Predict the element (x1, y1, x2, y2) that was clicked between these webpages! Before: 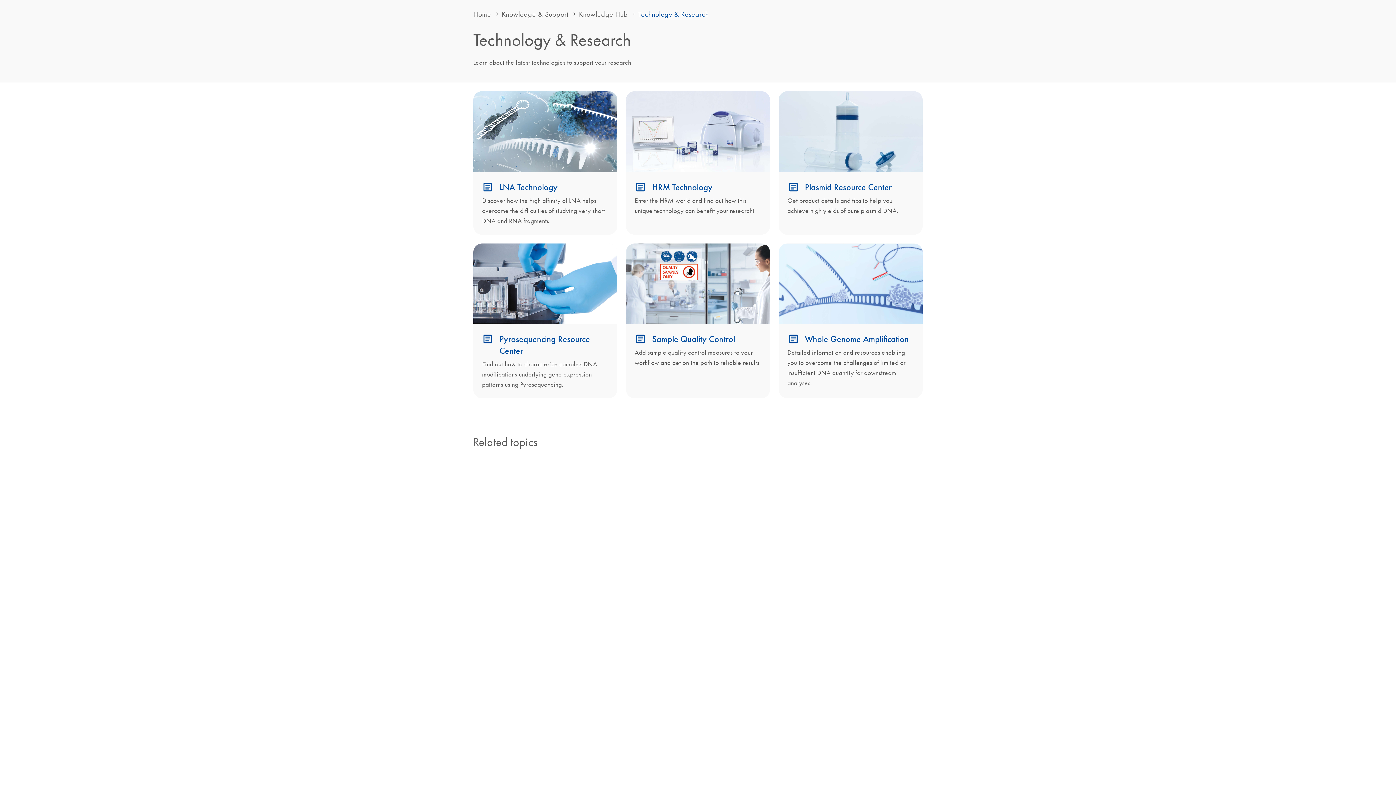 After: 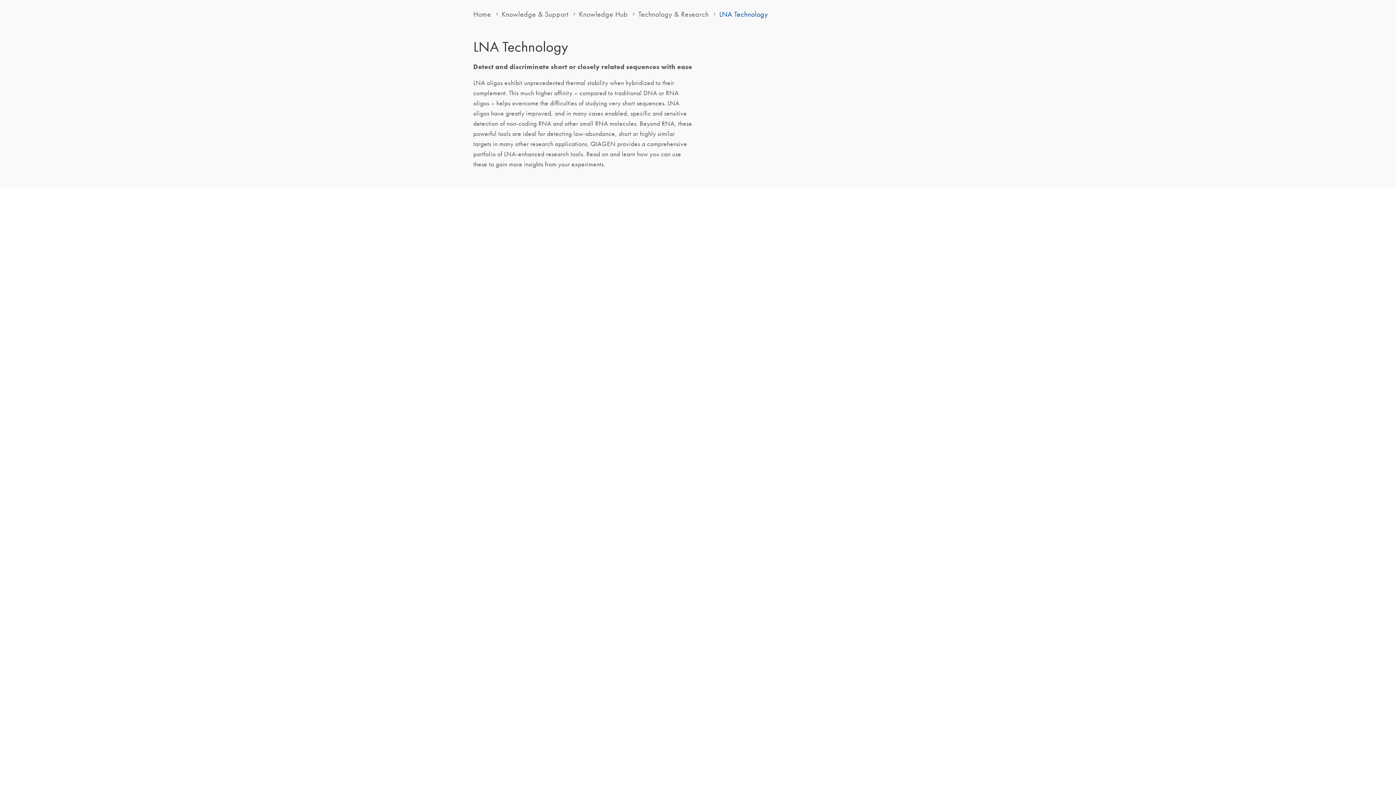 Action: label: icon-article
LNA Technology bbox: (473, 172, 617, 192)